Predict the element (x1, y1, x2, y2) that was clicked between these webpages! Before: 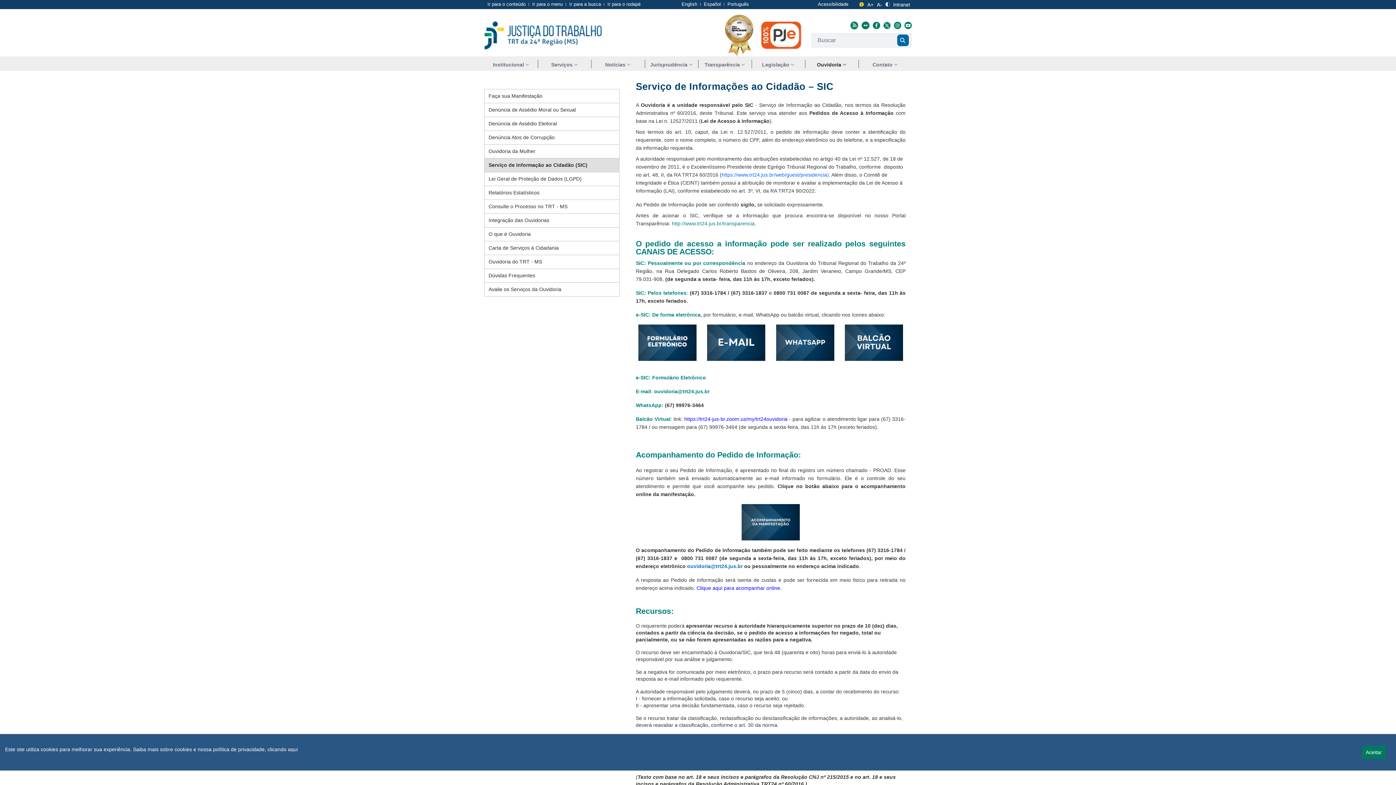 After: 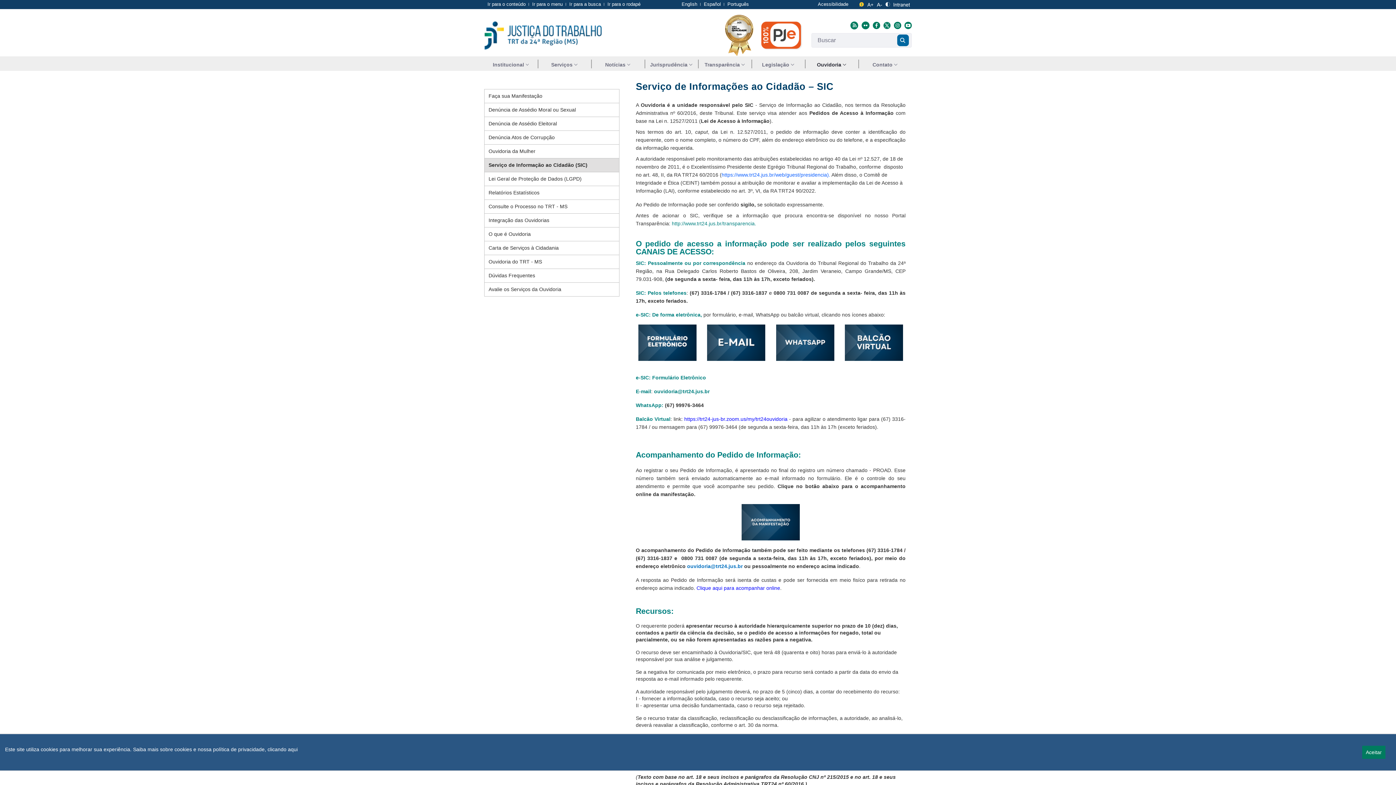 Action: label: Acessibilidade bbox: (818, 1, 848, 6)